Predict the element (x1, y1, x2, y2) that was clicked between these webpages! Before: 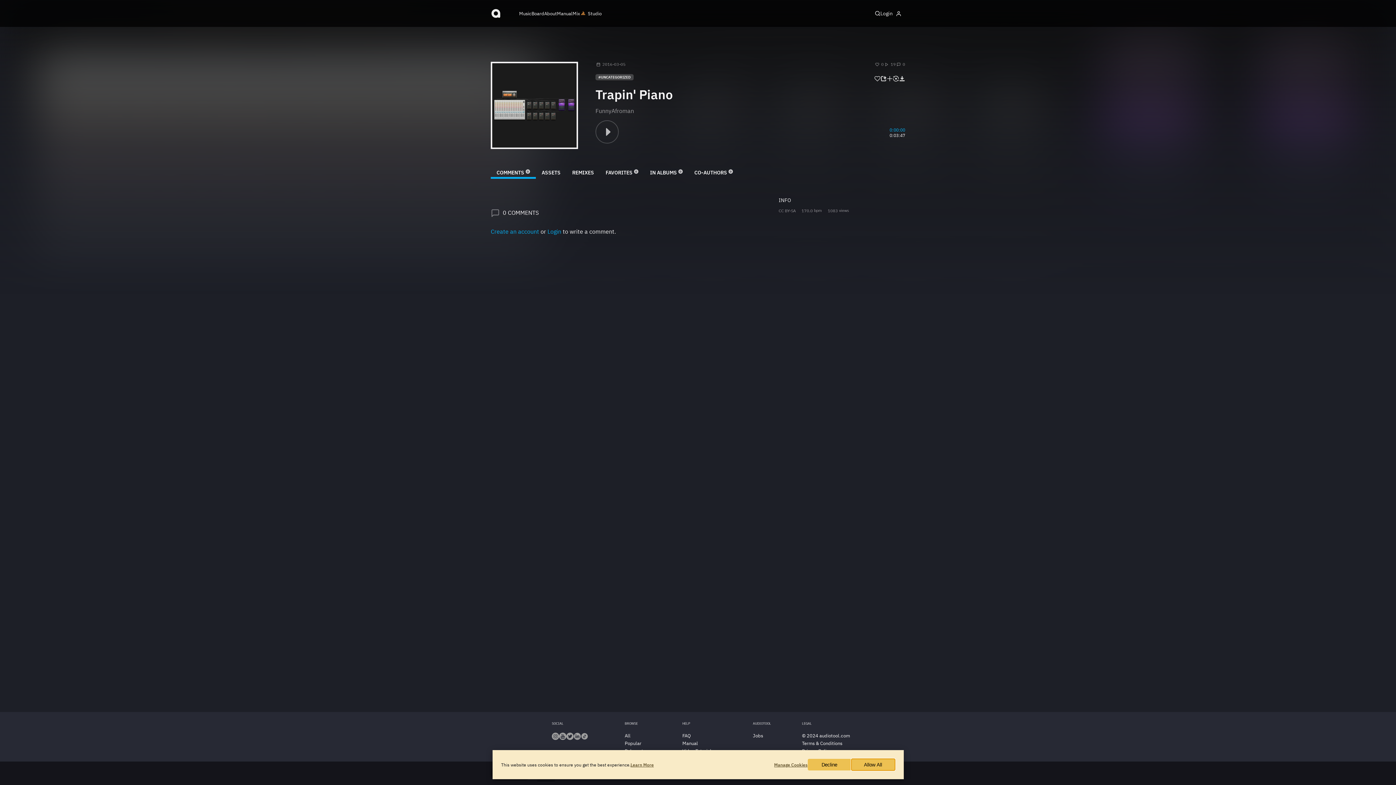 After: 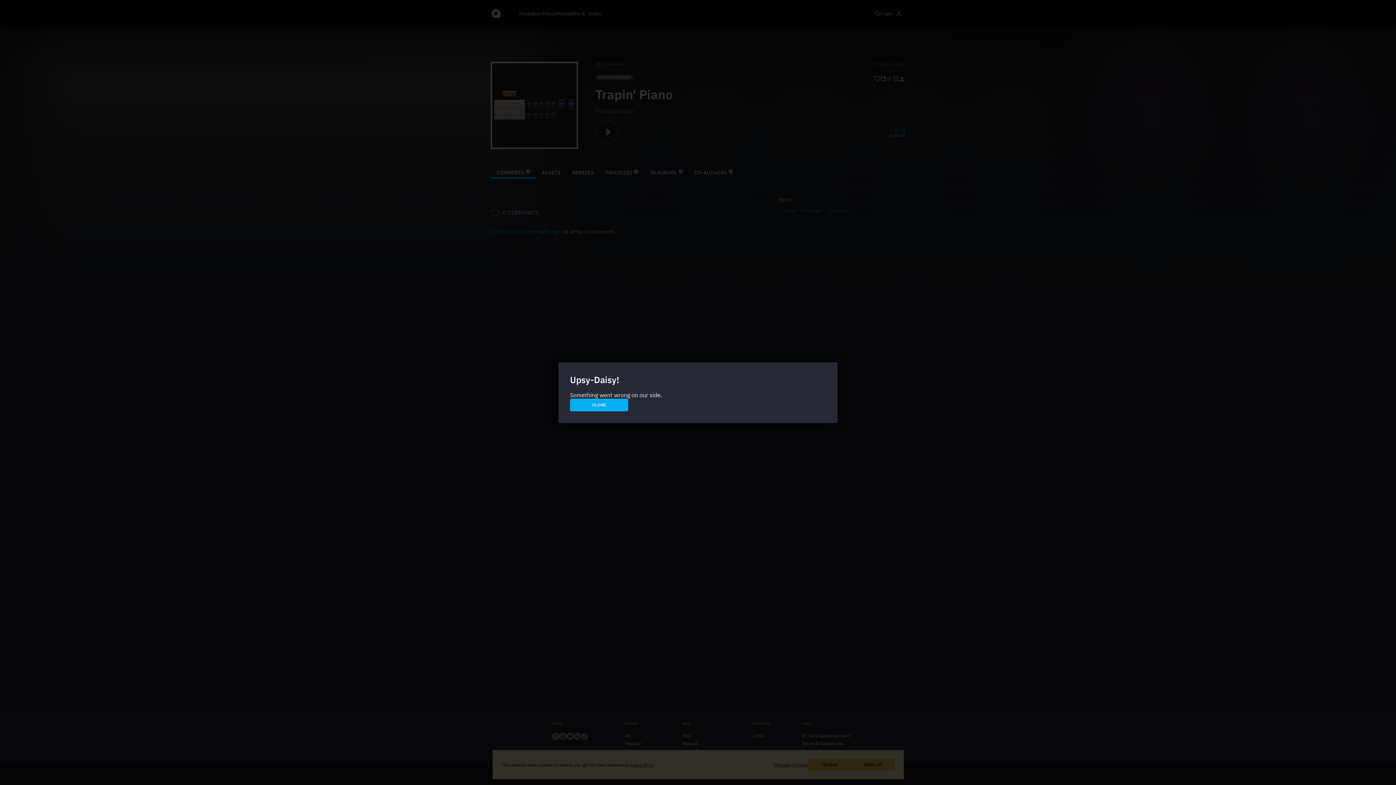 Action: bbox: (880, 75, 886, 83)